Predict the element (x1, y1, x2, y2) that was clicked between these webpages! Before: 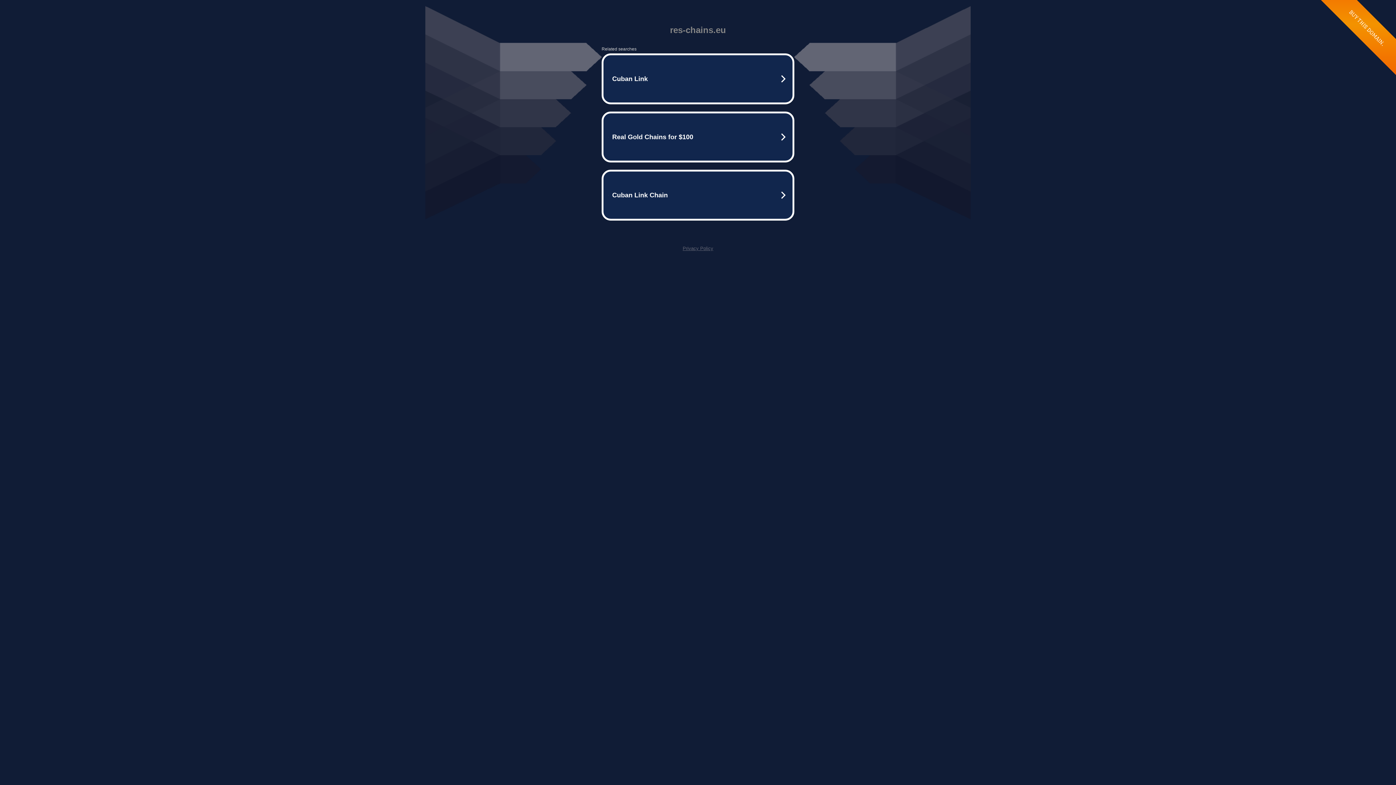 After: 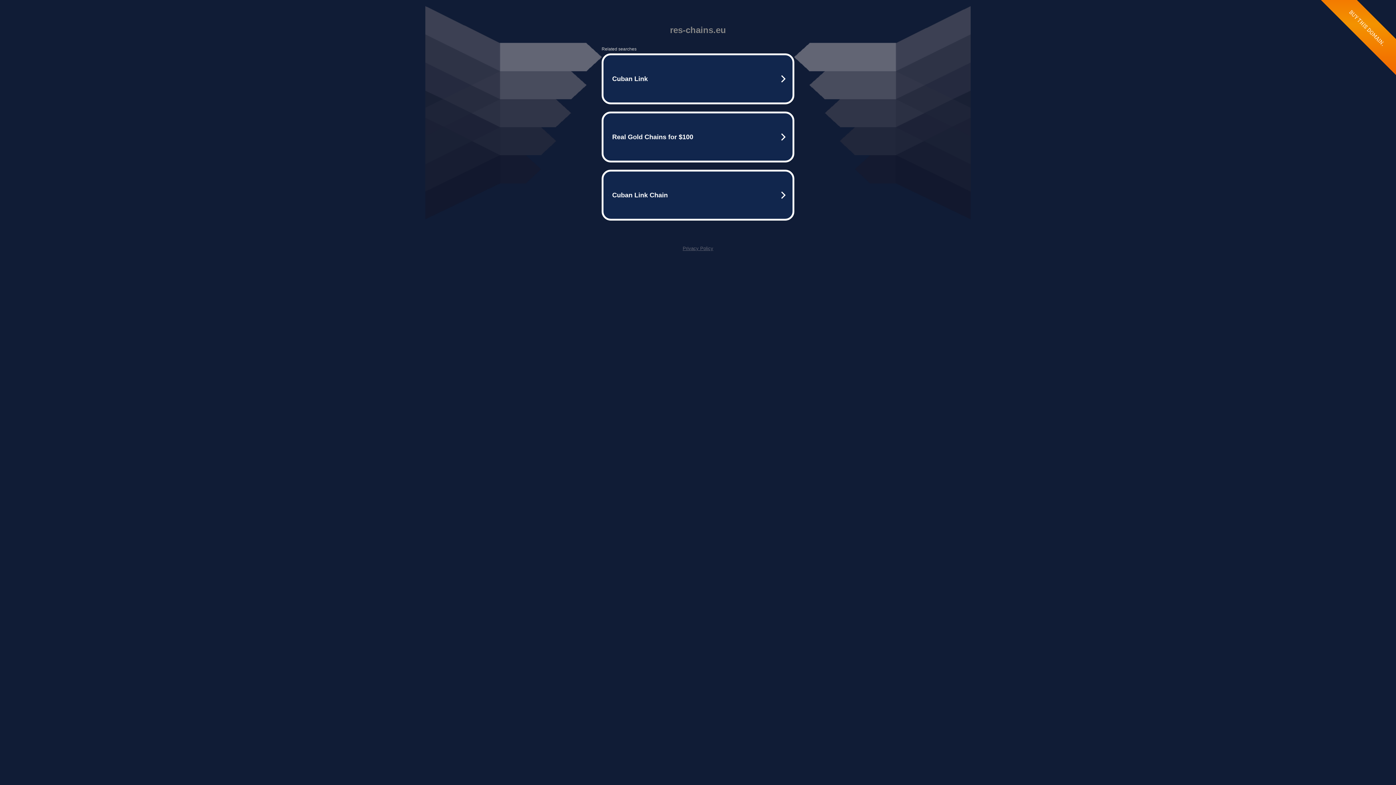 Action: label: Privacy Policy bbox: (682, 245, 713, 251)